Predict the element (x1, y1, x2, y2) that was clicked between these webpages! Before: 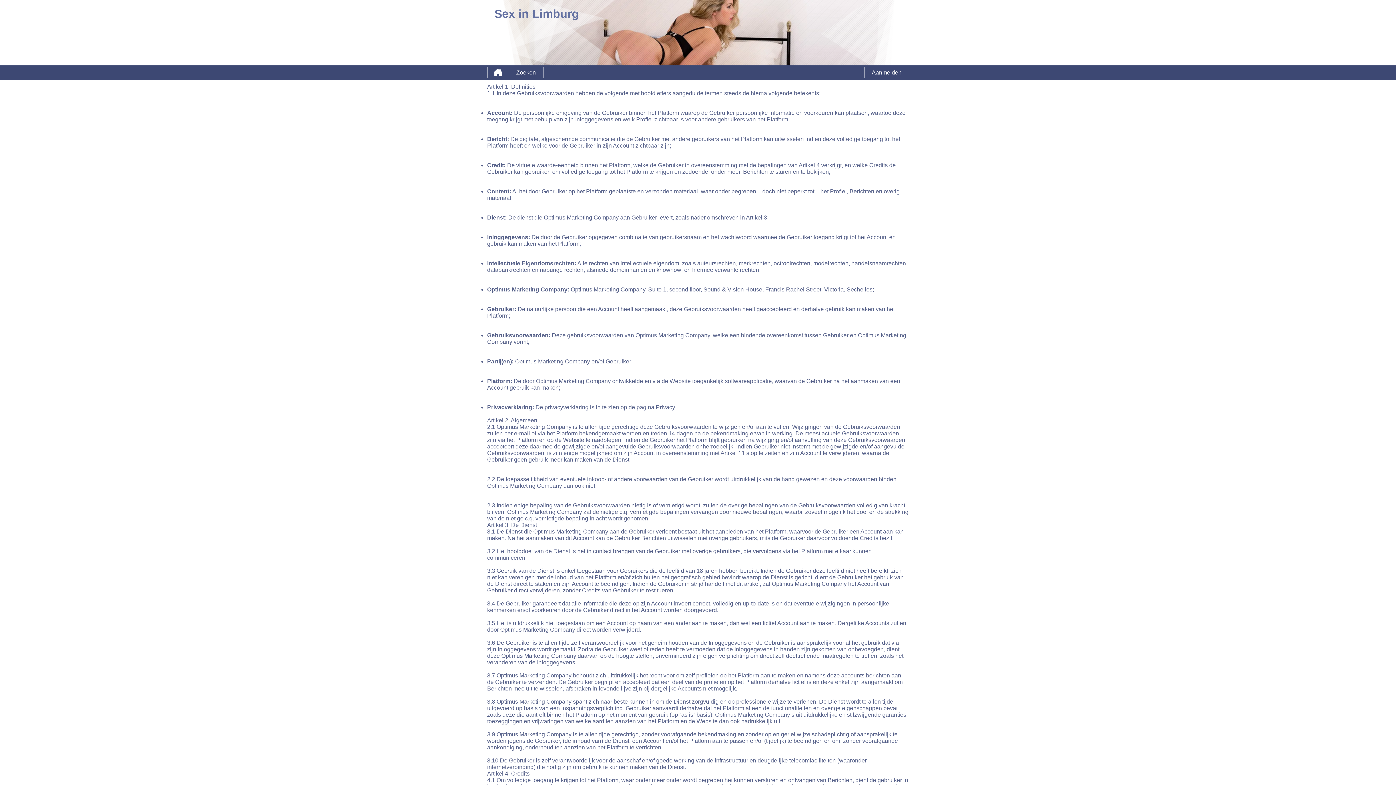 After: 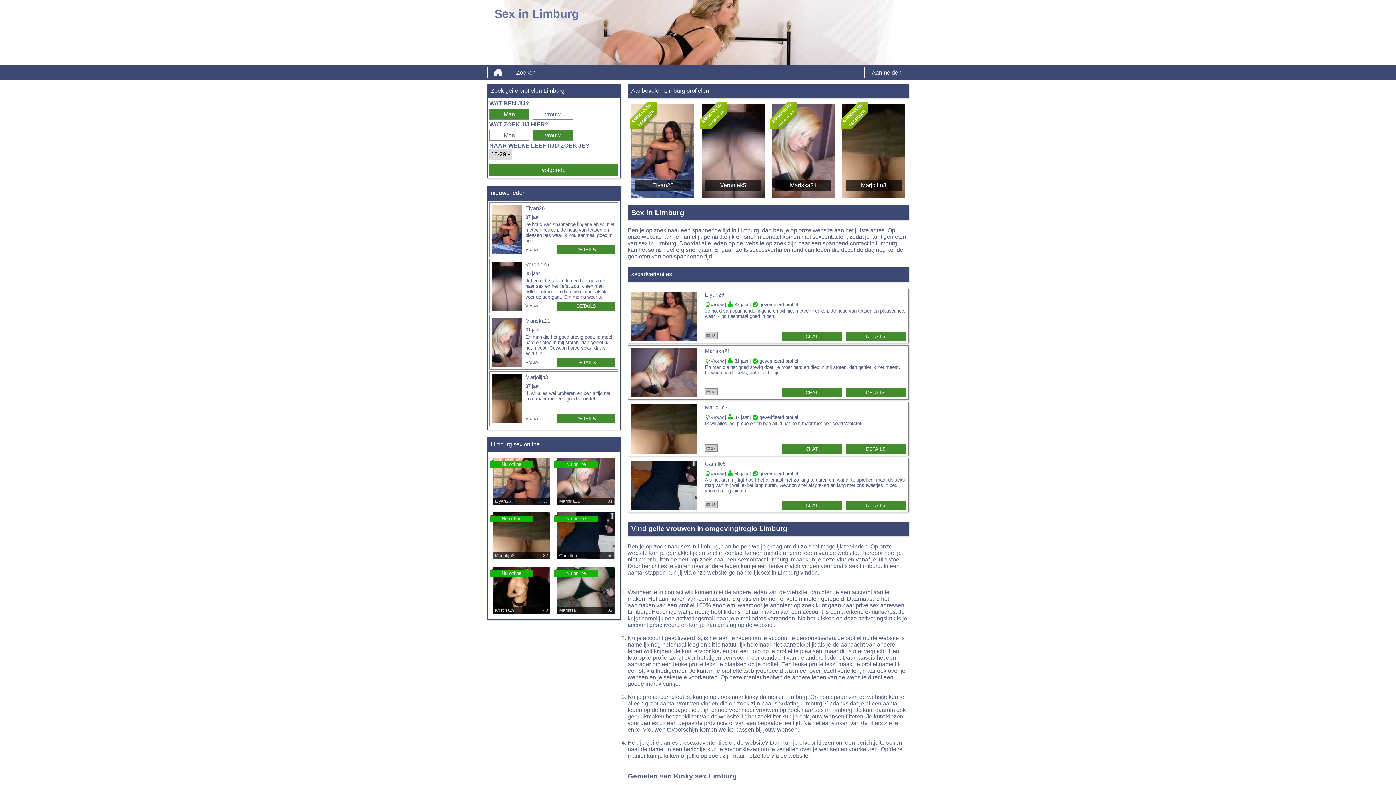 Action: bbox: (487, 67, 508, 78)